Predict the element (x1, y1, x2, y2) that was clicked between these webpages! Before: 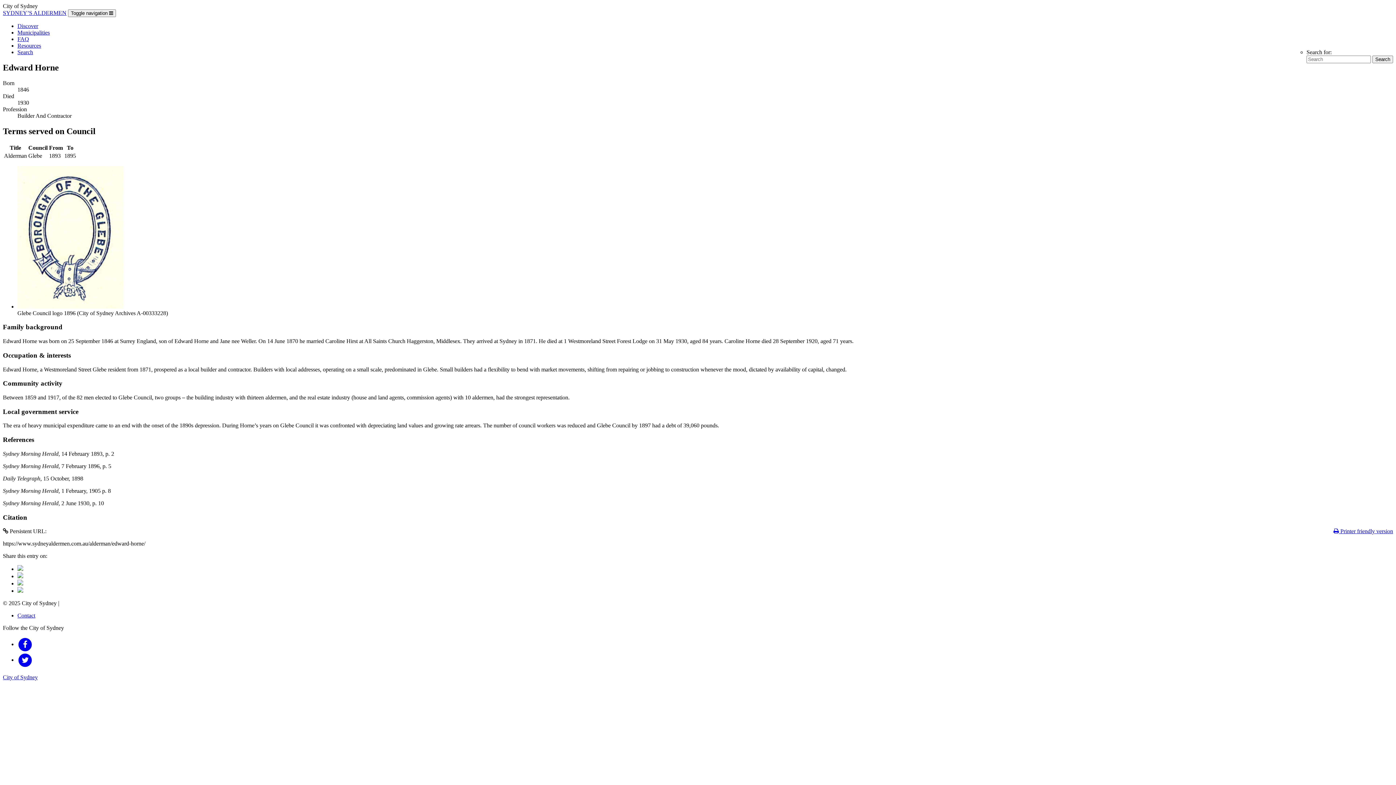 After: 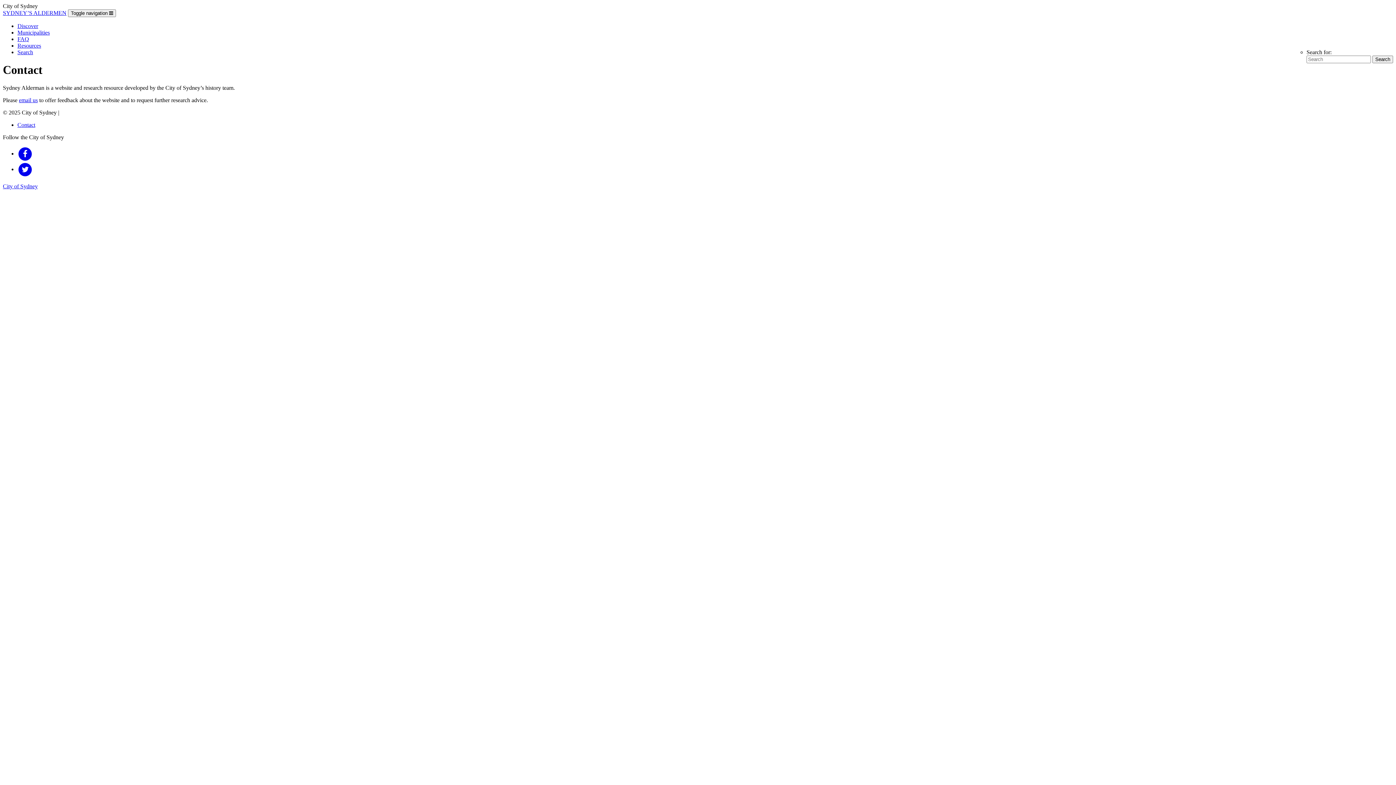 Action: label: Contact bbox: (17, 612, 35, 619)